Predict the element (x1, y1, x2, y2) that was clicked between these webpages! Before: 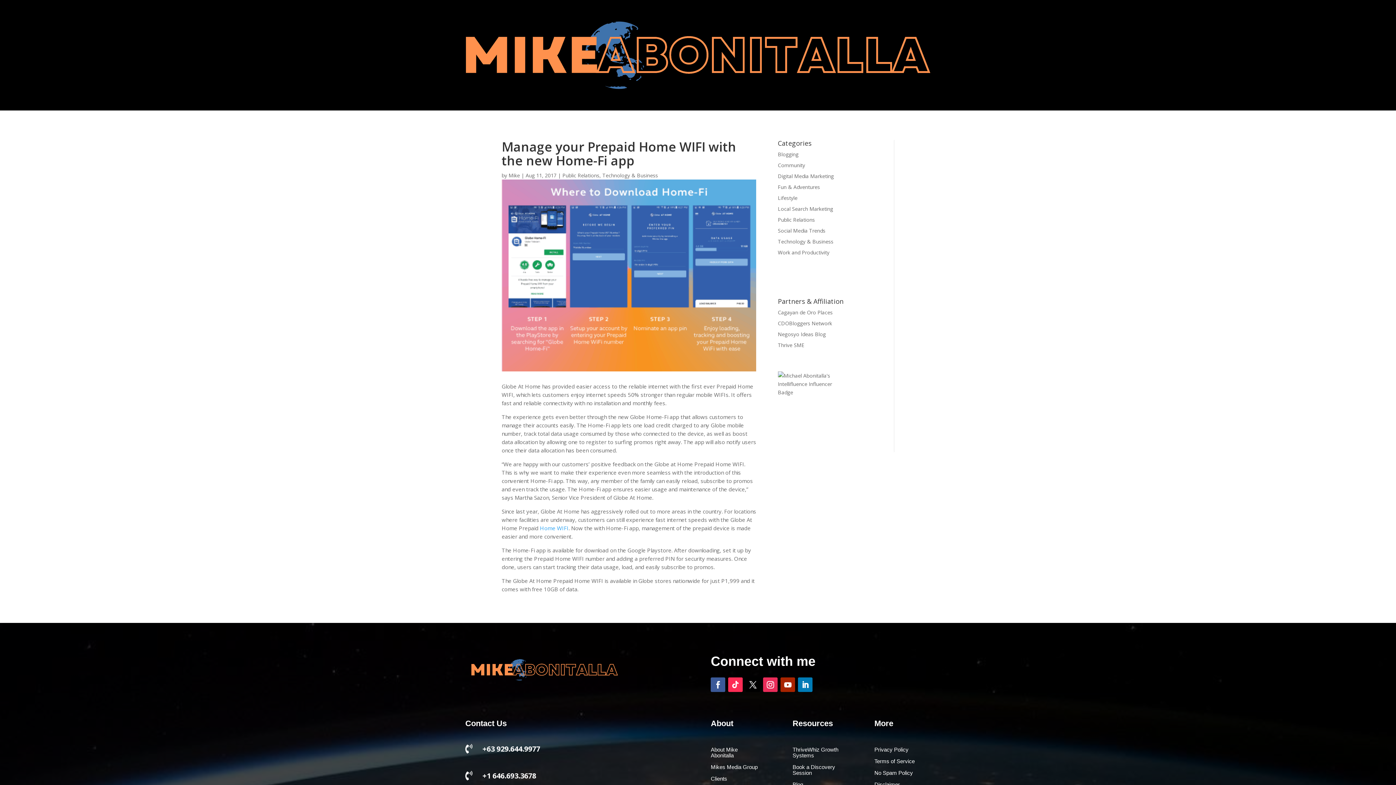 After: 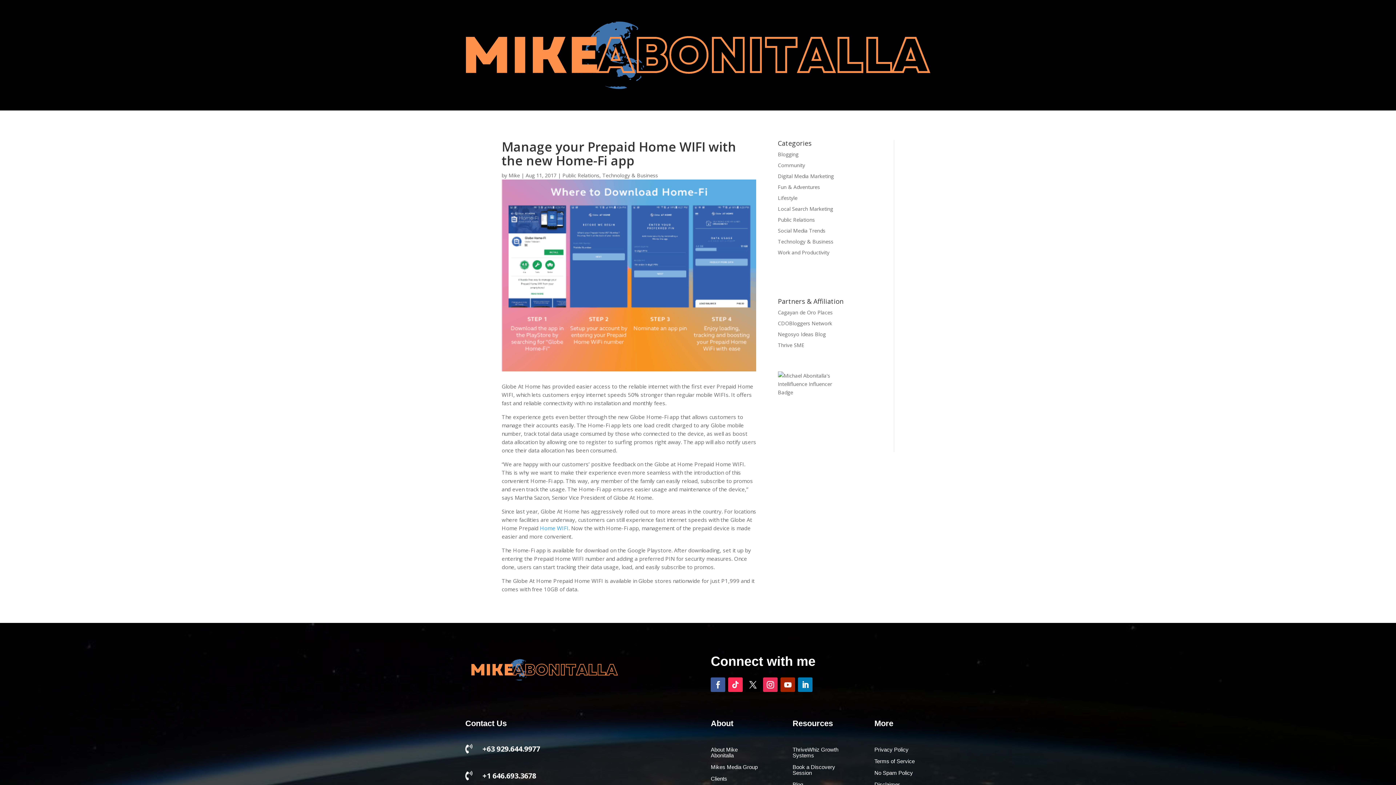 Action: label: +1 646.693.3678 bbox: (482, 771, 536, 780)